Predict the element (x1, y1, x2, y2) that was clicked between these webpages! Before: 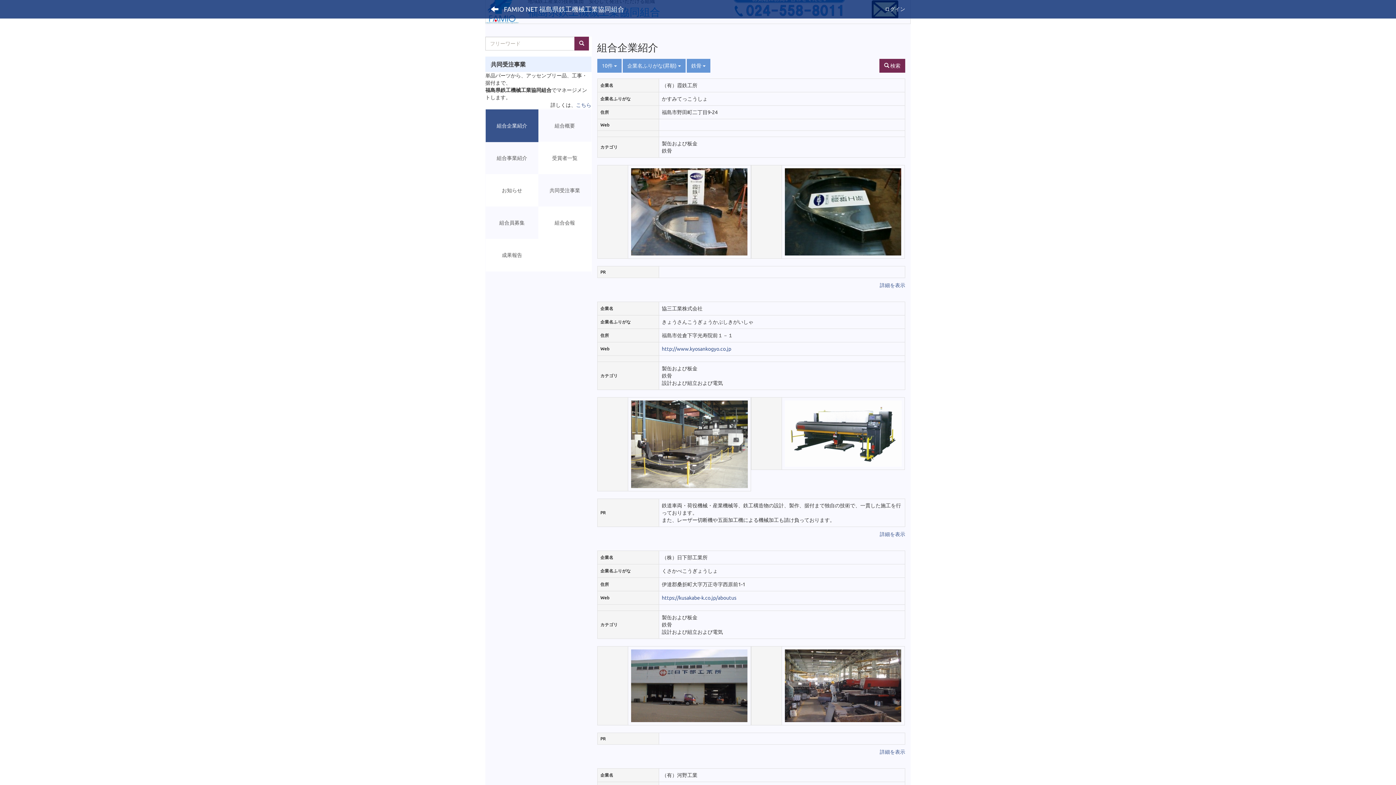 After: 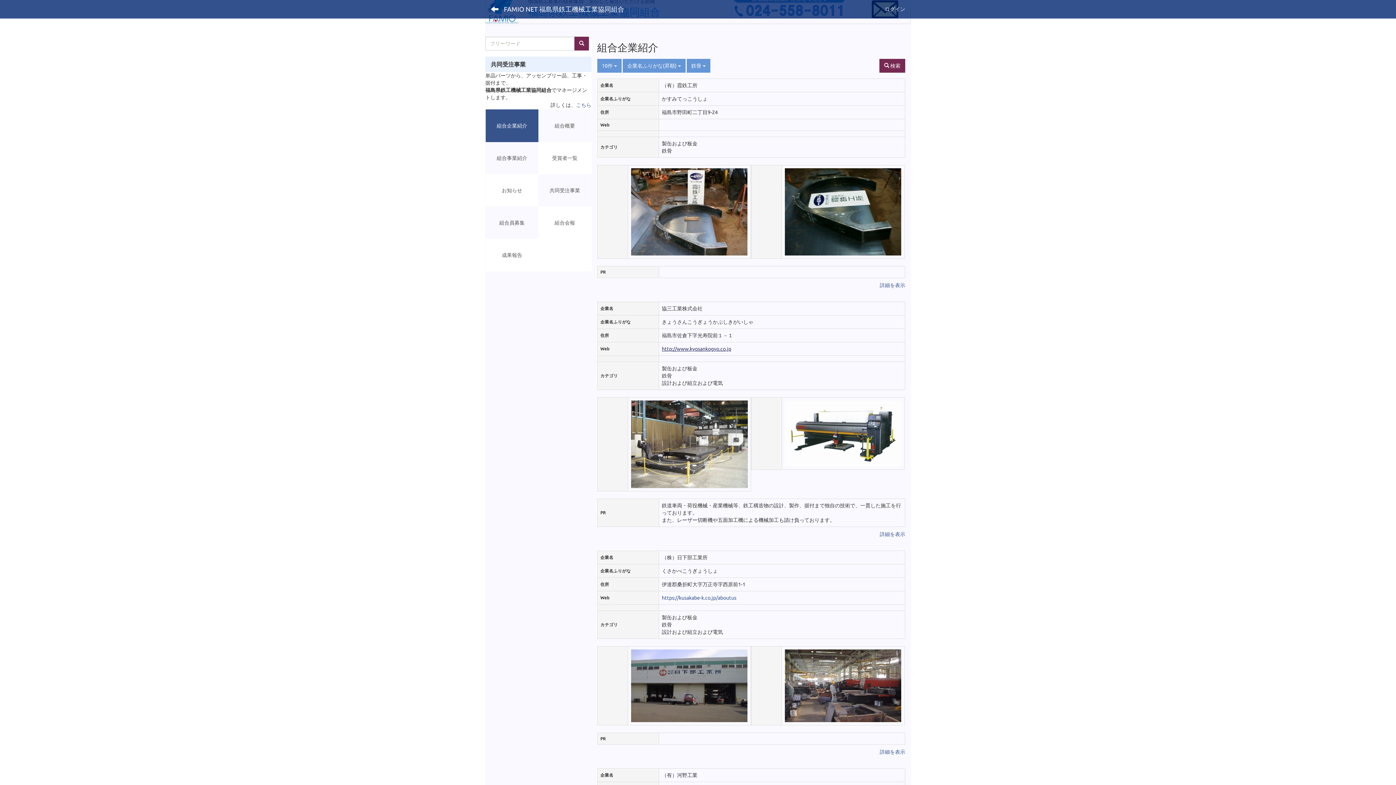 Action: label: http://www.kyosankogyo.co.jp bbox: (662, 346, 731, 352)